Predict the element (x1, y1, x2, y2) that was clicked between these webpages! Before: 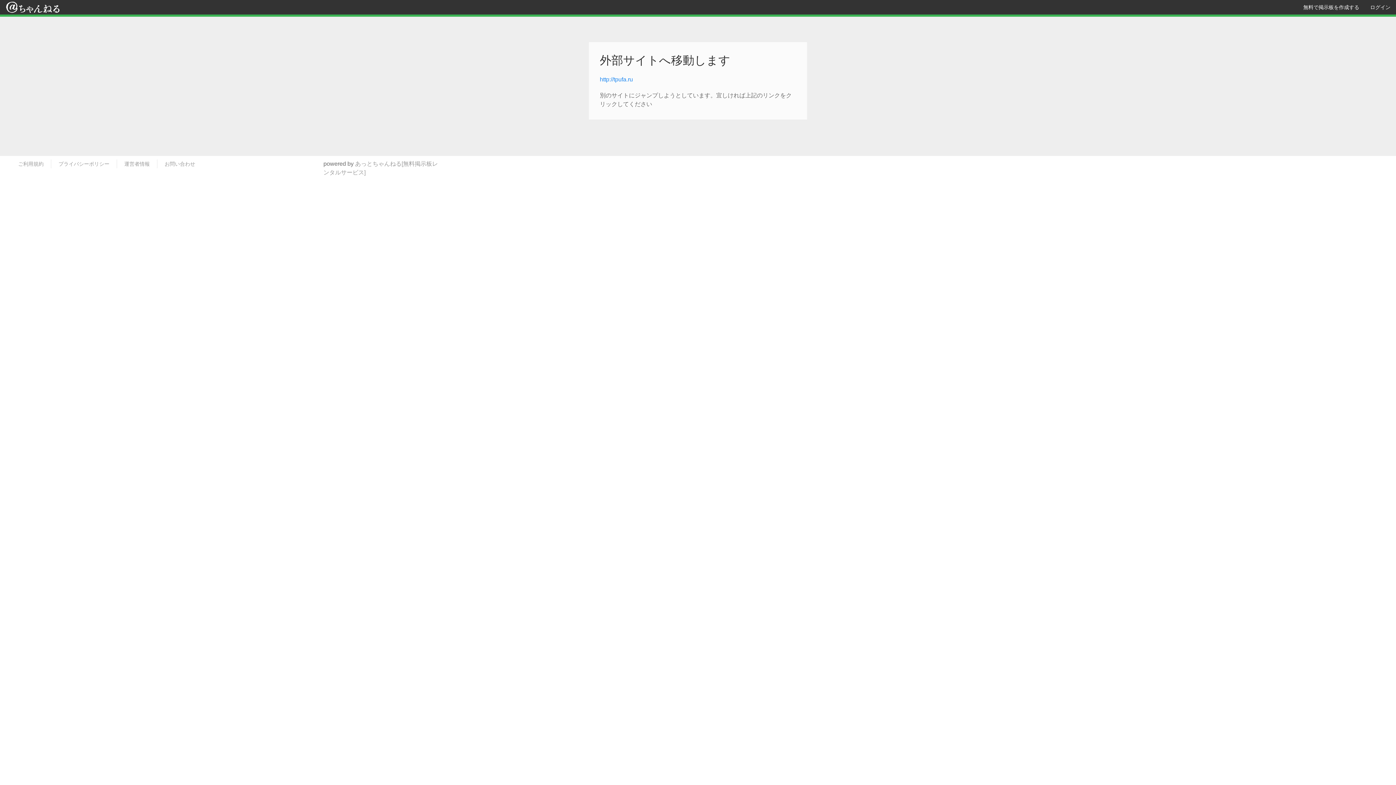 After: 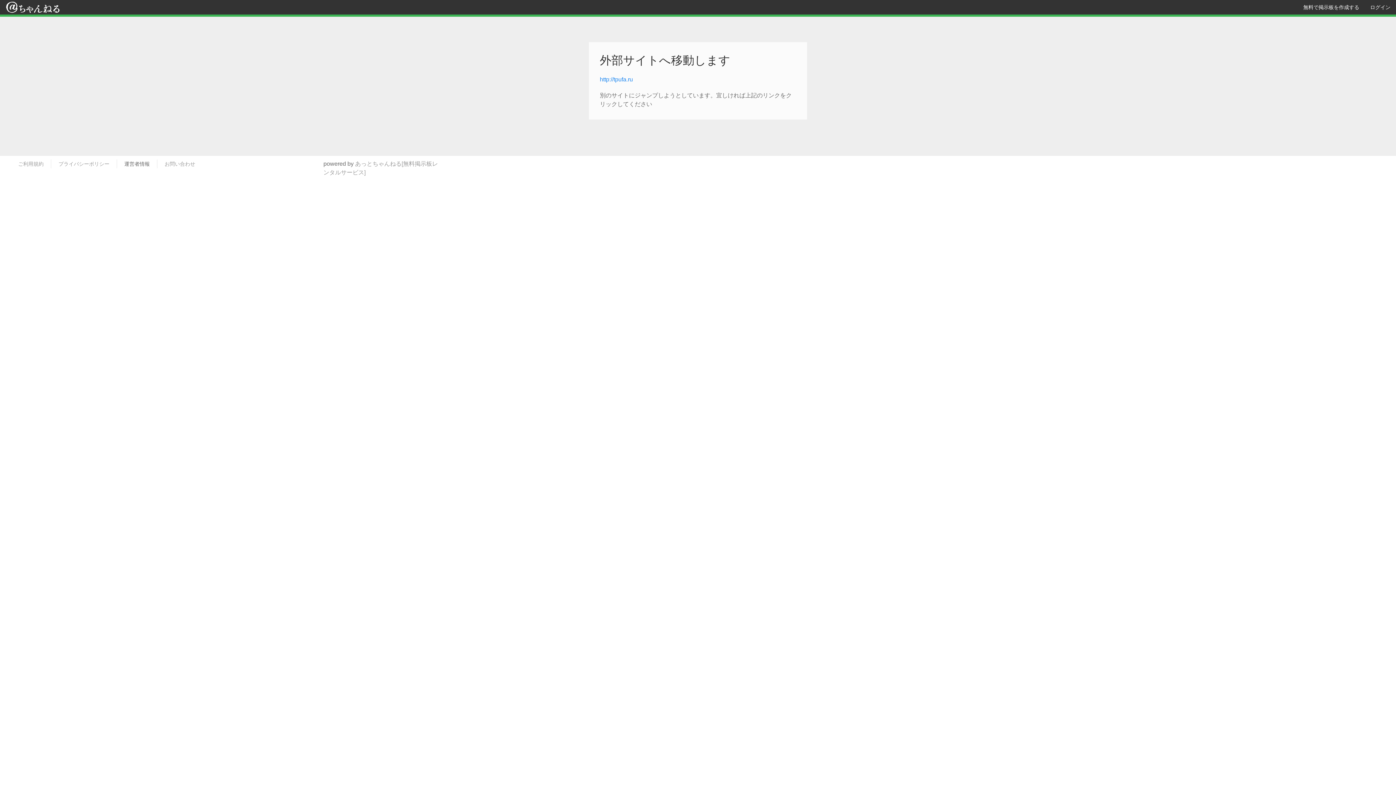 Action: label: 運営者情報 bbox: (124, 160, 149, 167)